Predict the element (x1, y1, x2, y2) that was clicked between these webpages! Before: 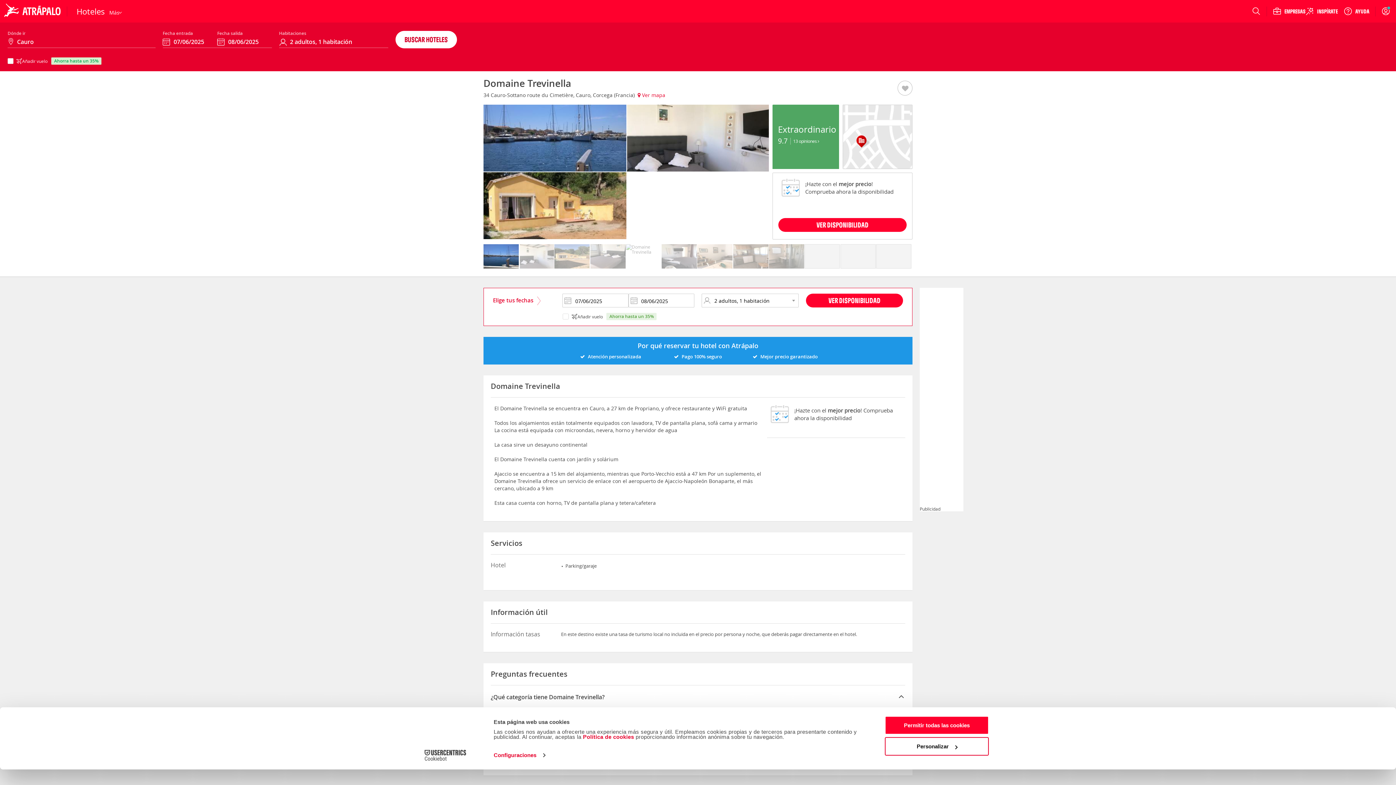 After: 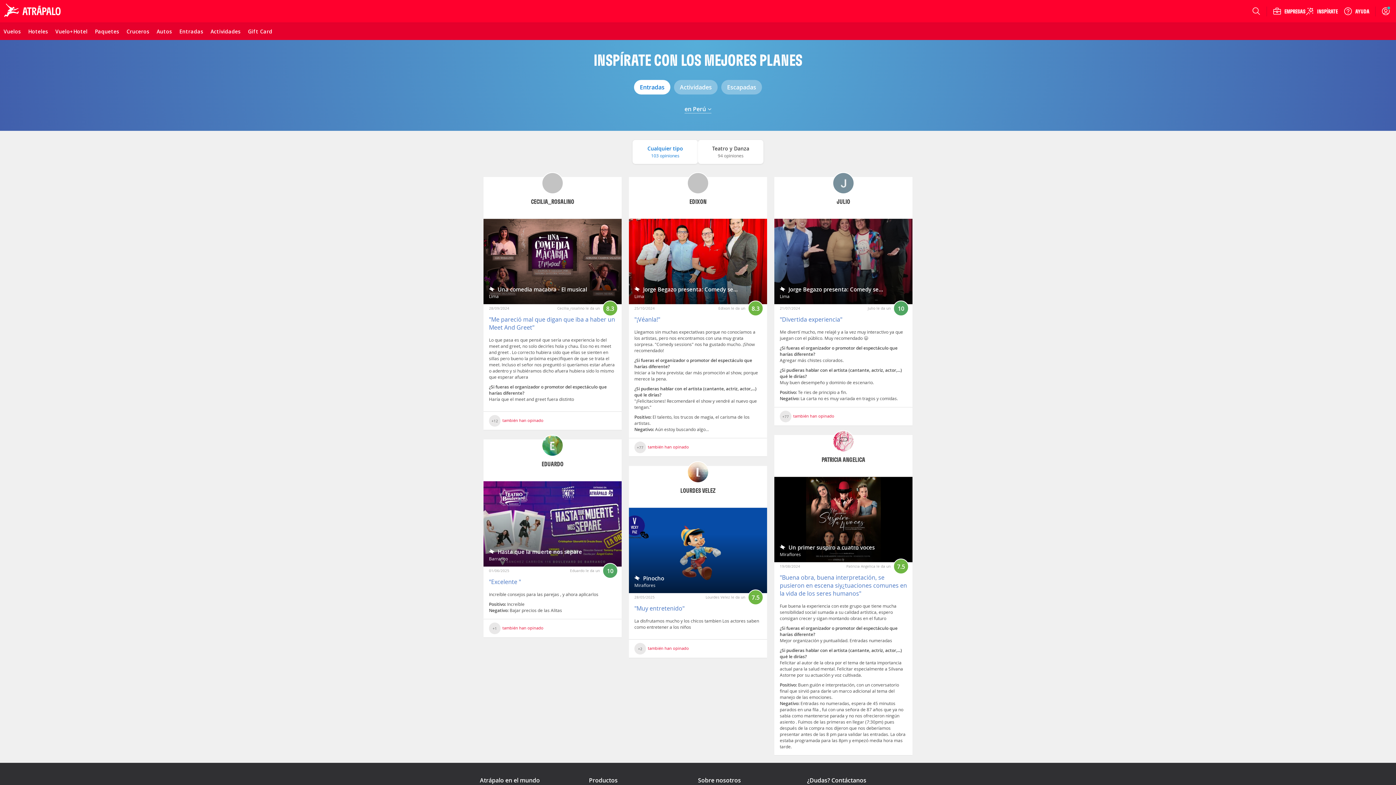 Action: bbox: (1289, 6, 1332, 15) label: INSPÍRATE